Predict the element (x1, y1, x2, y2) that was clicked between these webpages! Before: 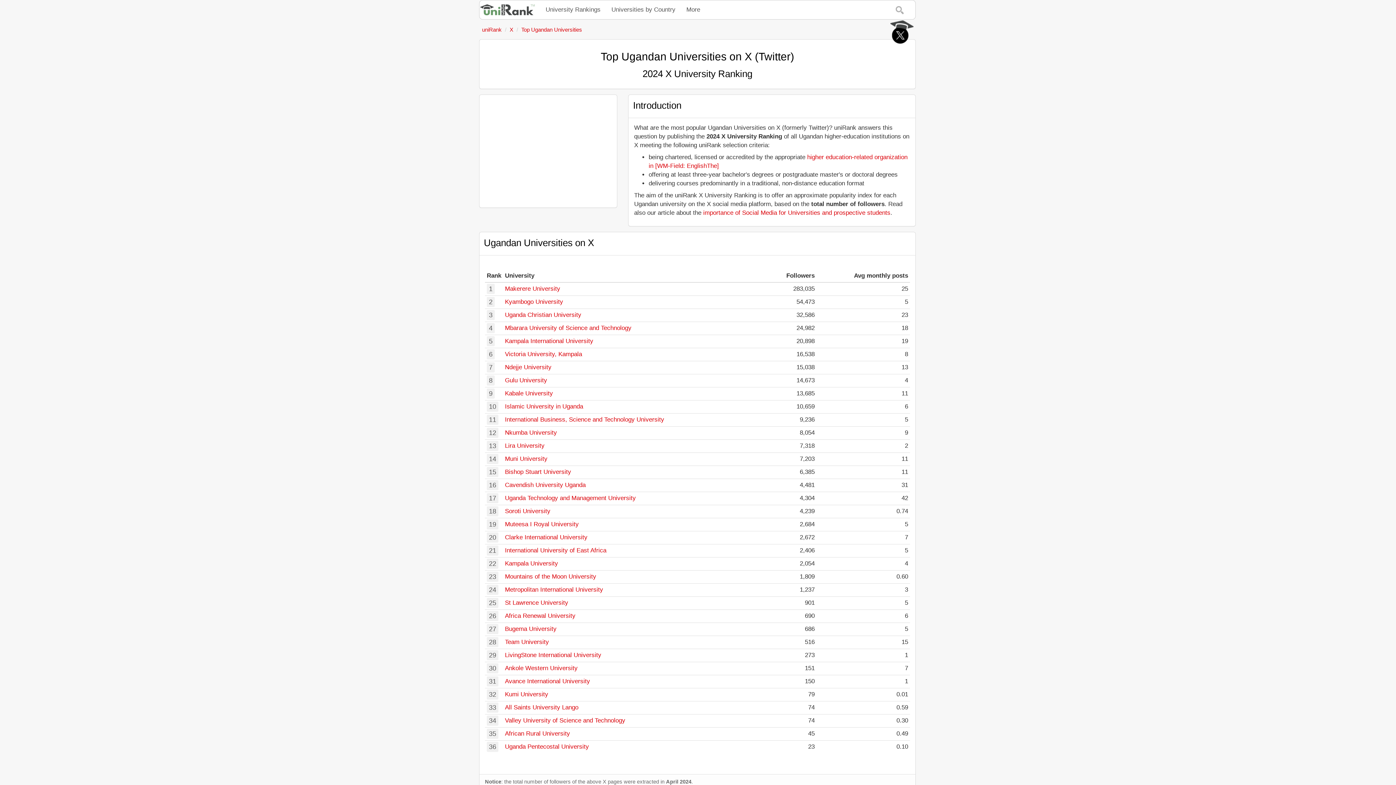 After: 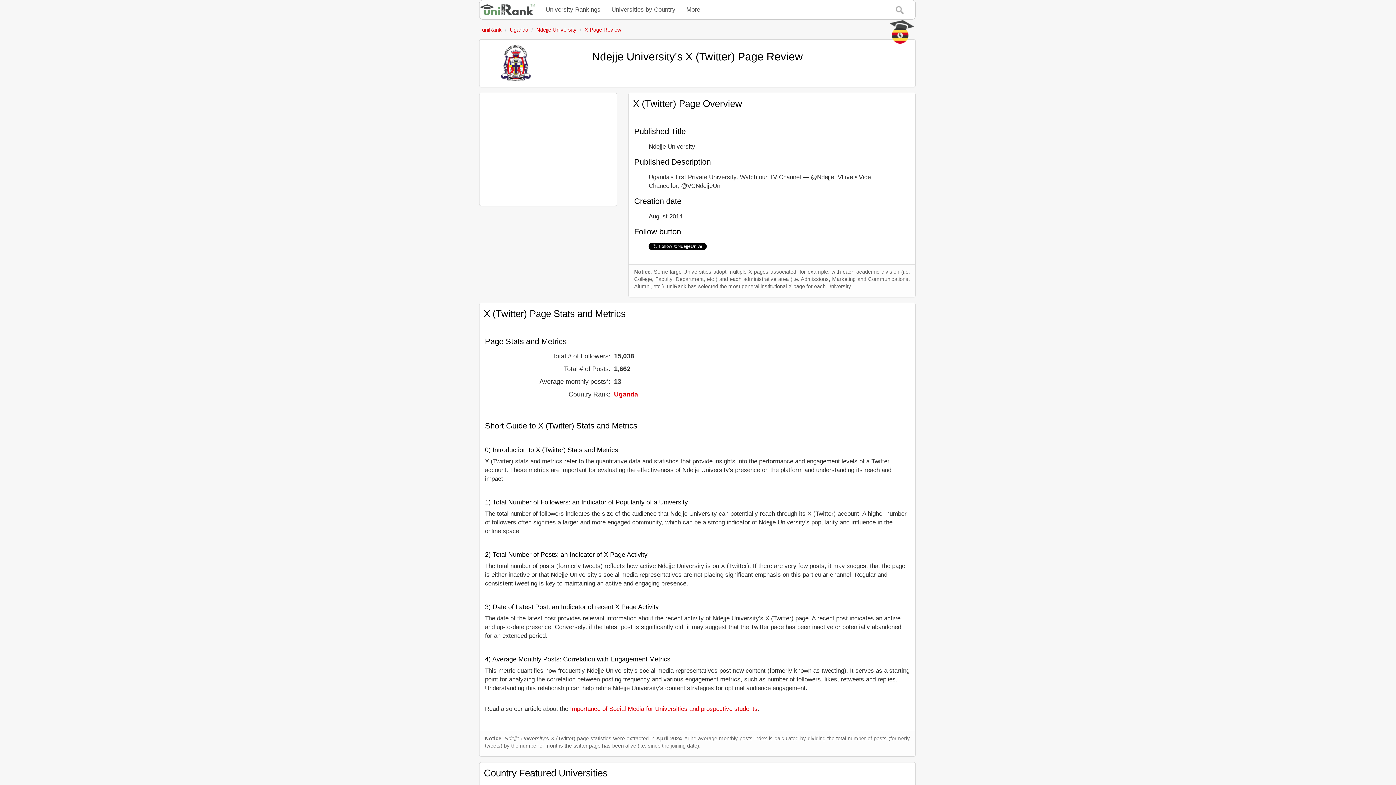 Action: bbox: (505, 364, 551, 370) label: Ndejje University